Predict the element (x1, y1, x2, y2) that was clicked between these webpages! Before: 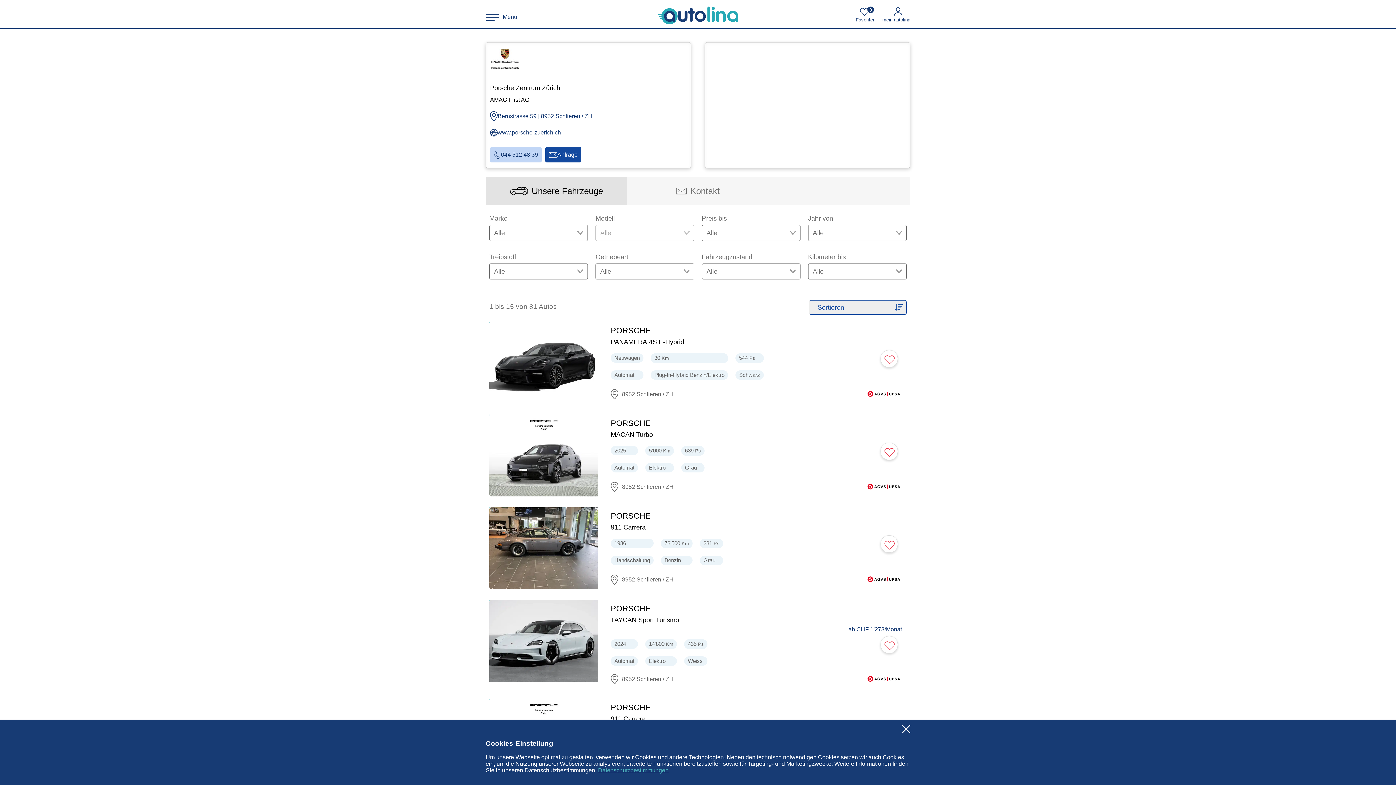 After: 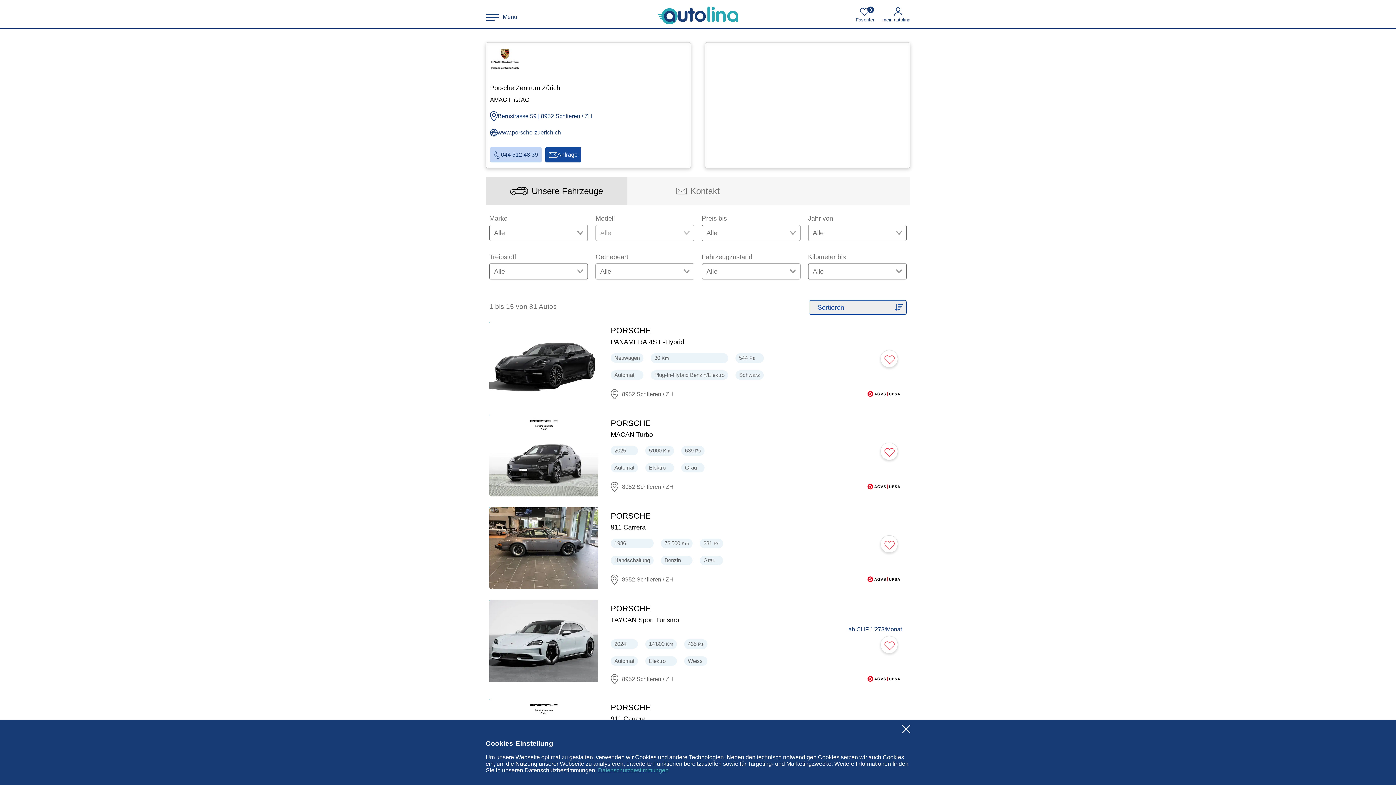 Action: bbox: (485, 176, 627, 205) label: Unsere Fahrzeuge